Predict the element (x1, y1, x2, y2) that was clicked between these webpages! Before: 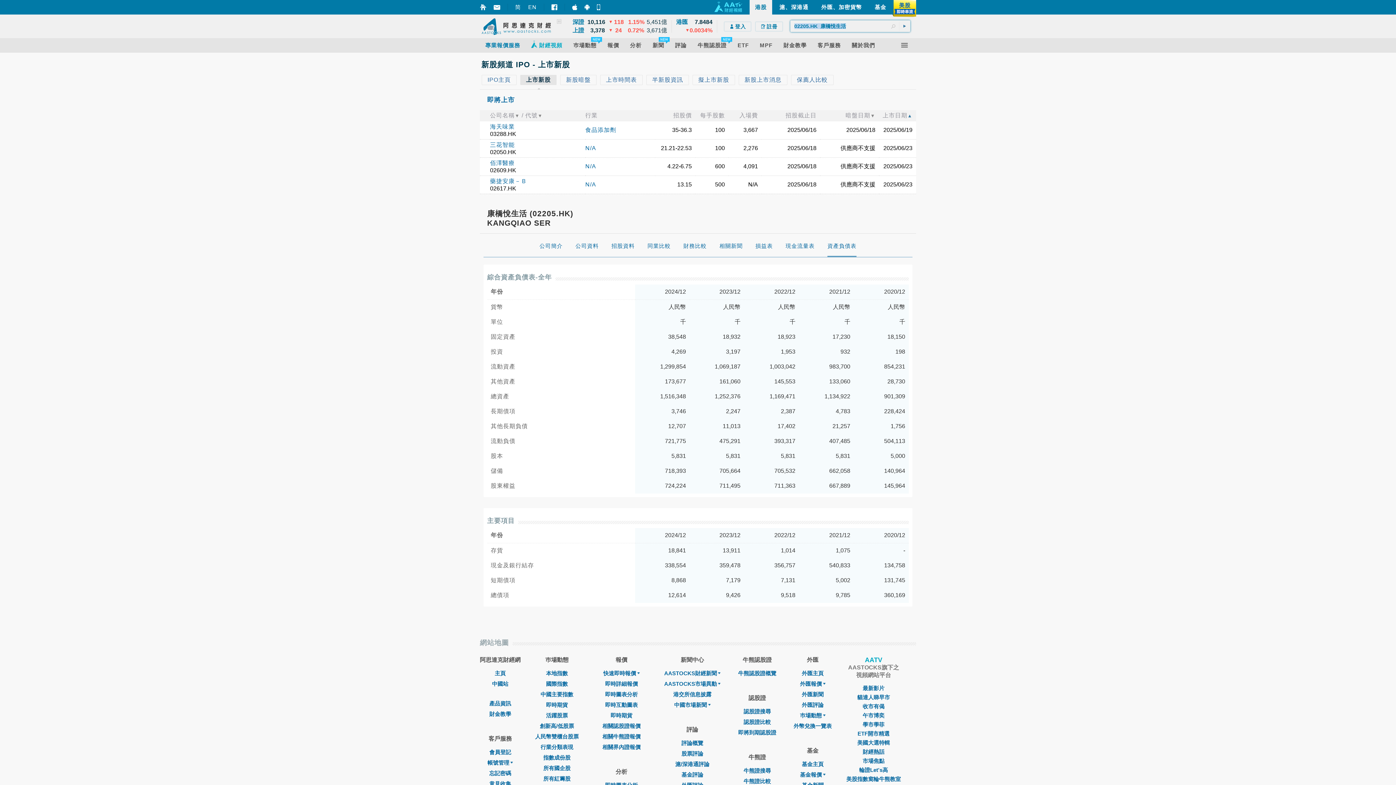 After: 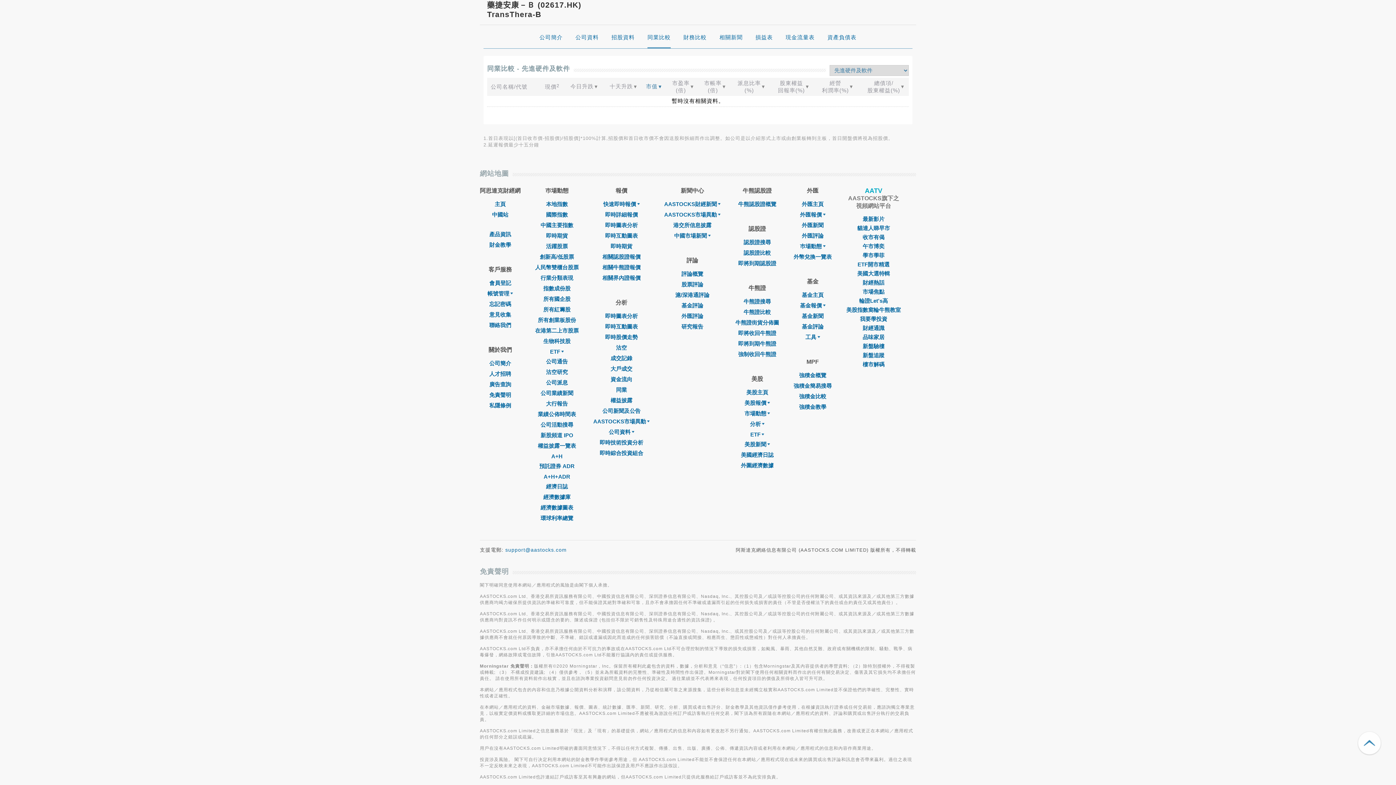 Action: label: N/A bbox: (585, 181, 596, 187)